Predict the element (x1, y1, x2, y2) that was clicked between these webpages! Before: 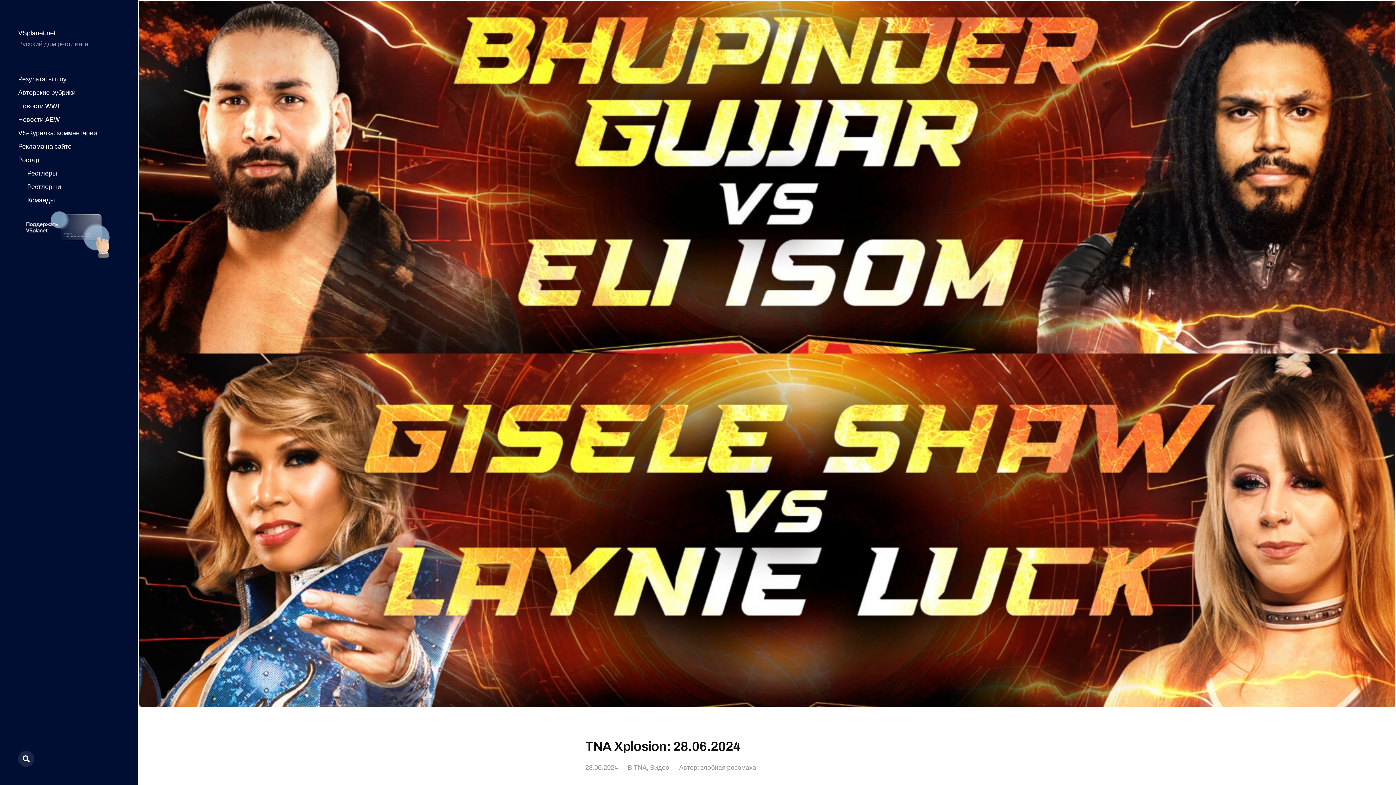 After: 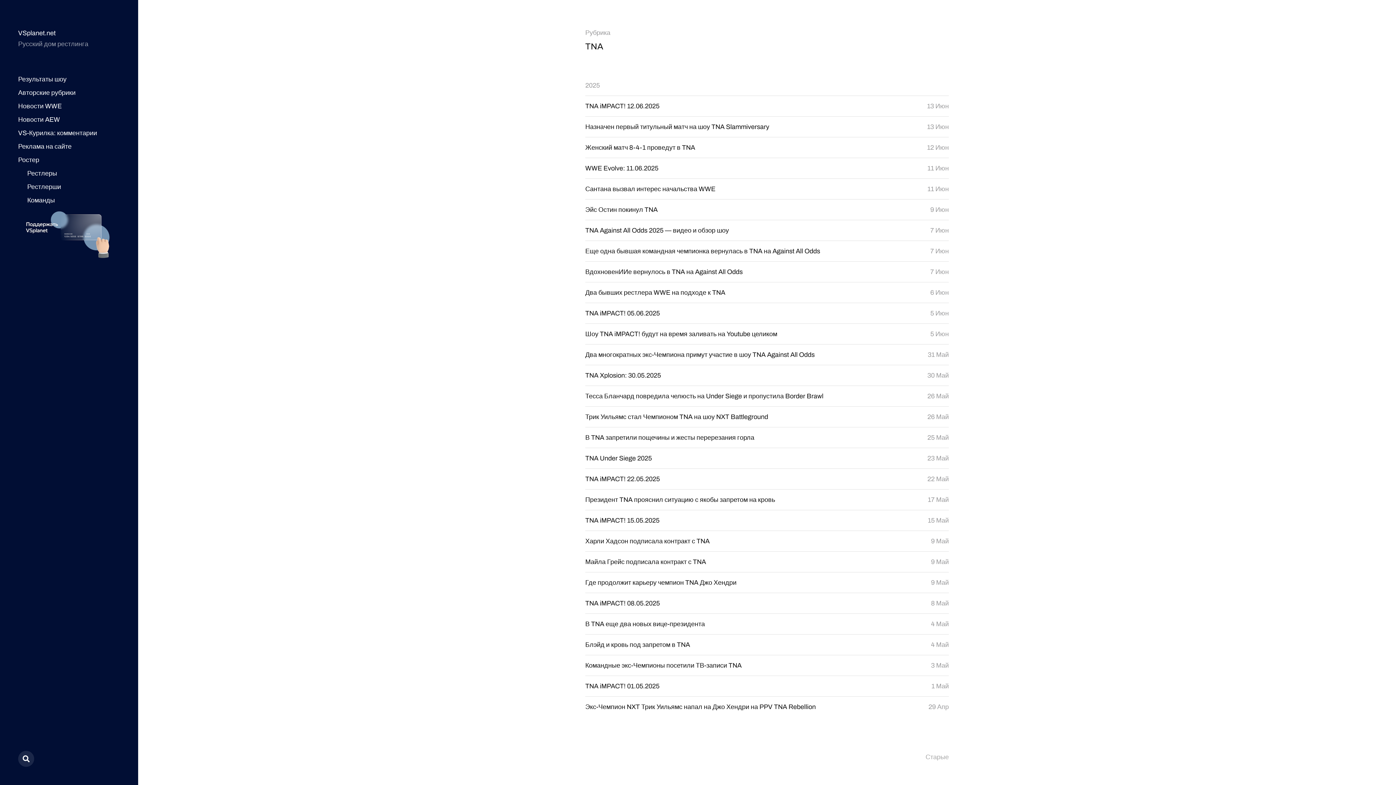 Action: label: TNA bbox: (633, 764, 646, 772)